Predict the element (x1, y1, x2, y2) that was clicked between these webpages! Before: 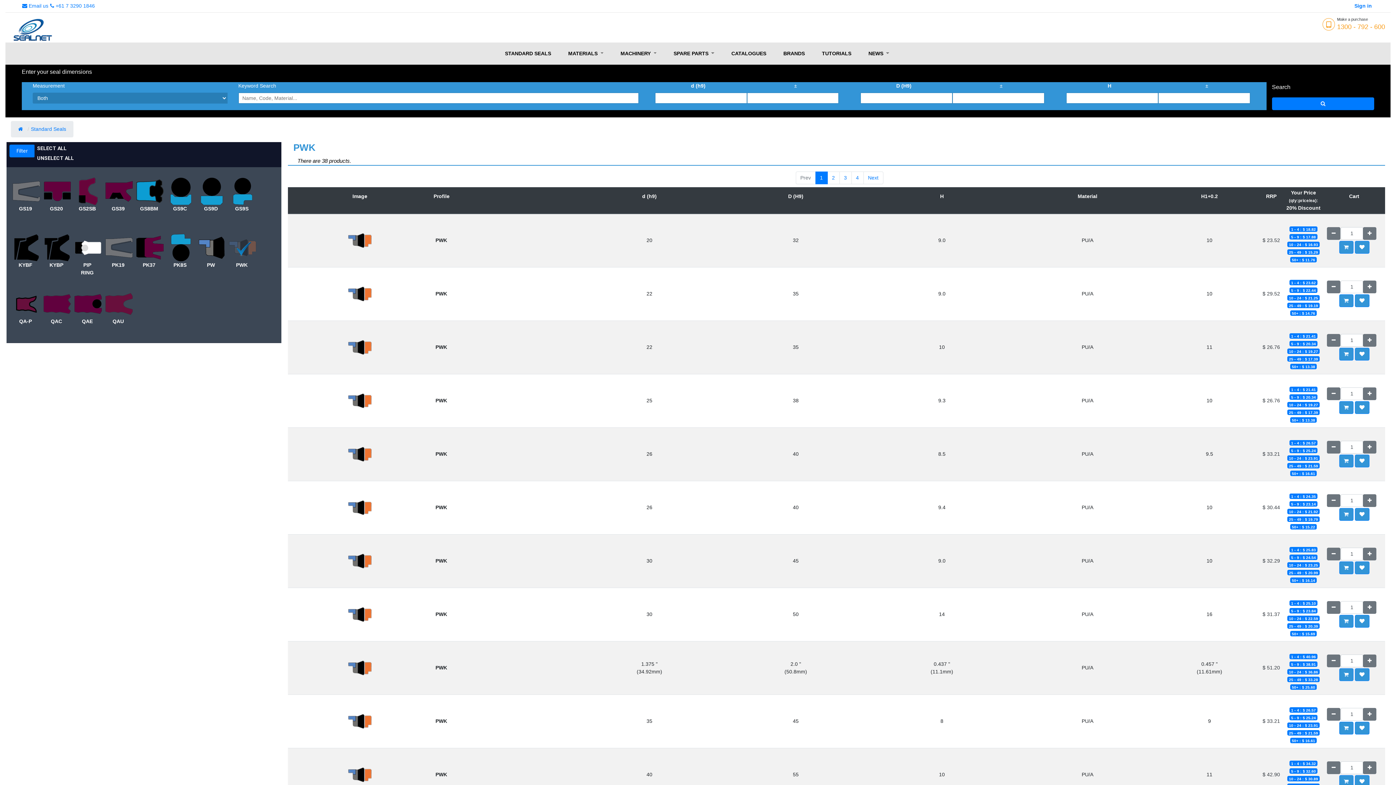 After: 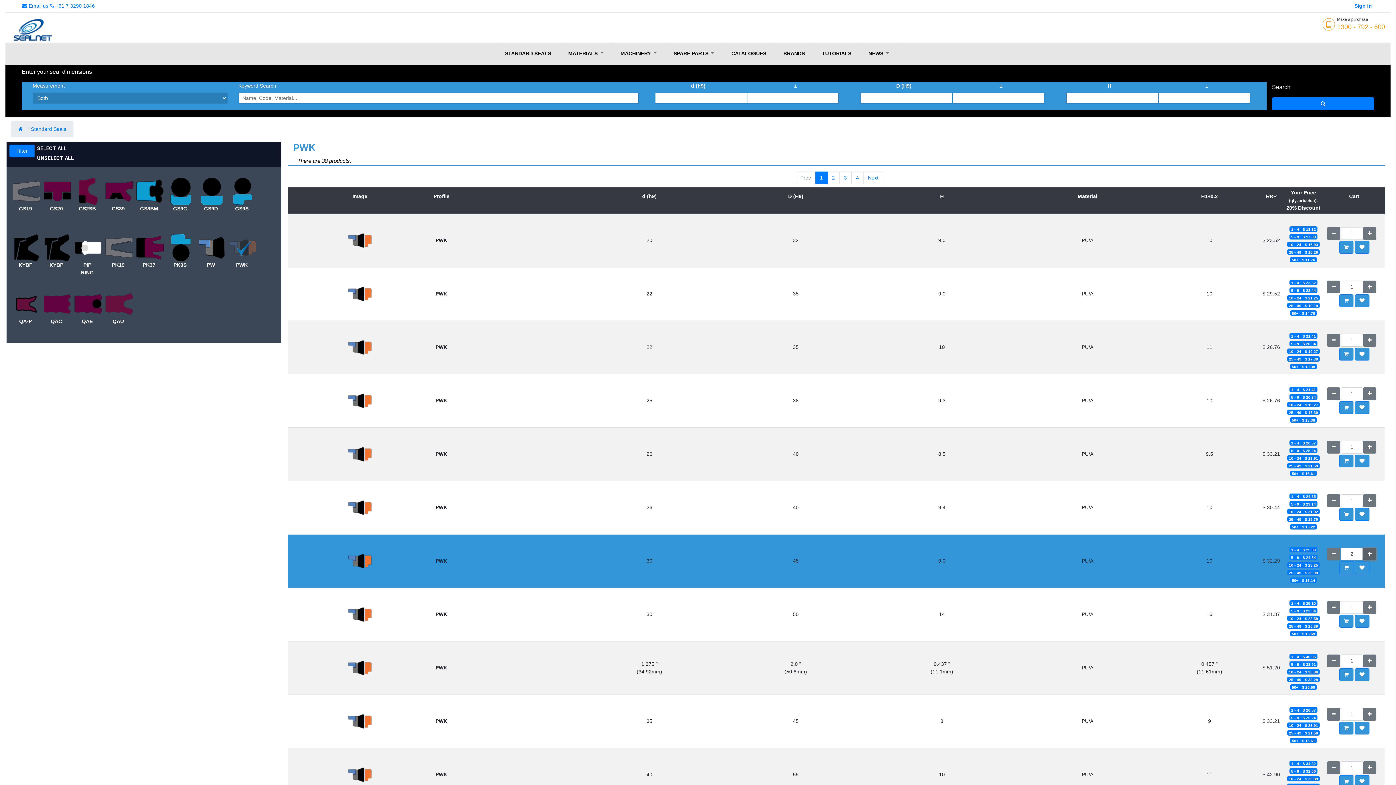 Action: label: Add one bbox: (1363, 547, 1376, 560)